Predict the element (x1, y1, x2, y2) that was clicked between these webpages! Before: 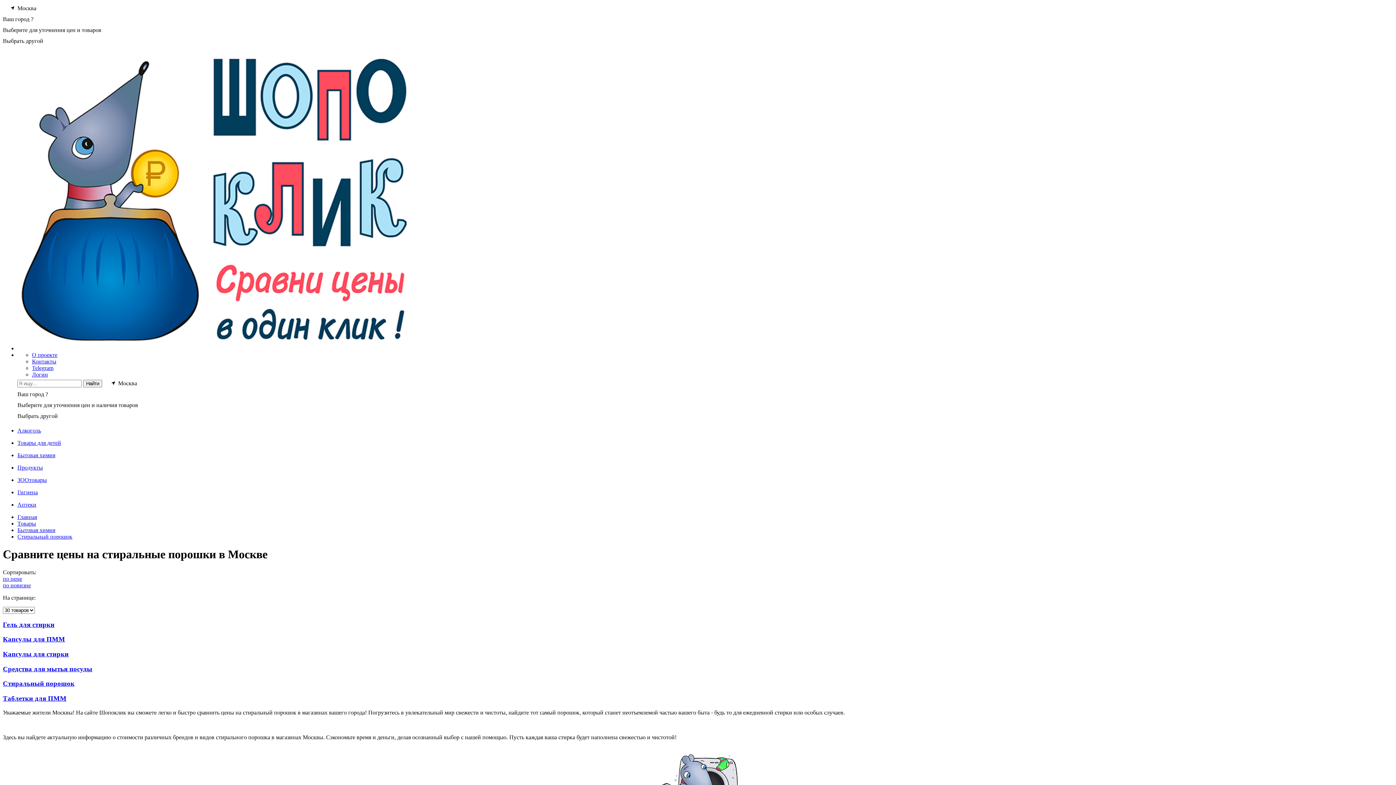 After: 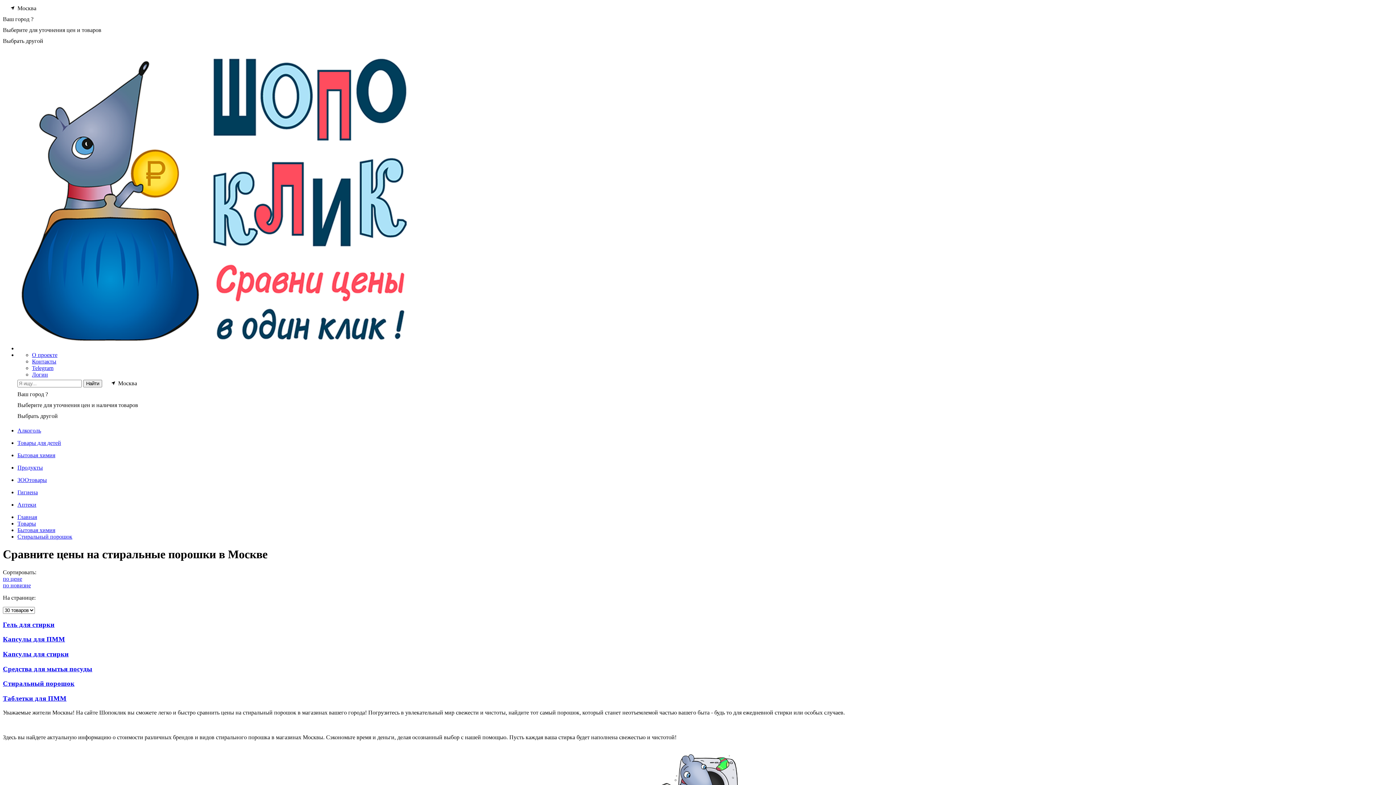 Action: label: Стиральный порошок bbox: (2, 680, 1393, 688)